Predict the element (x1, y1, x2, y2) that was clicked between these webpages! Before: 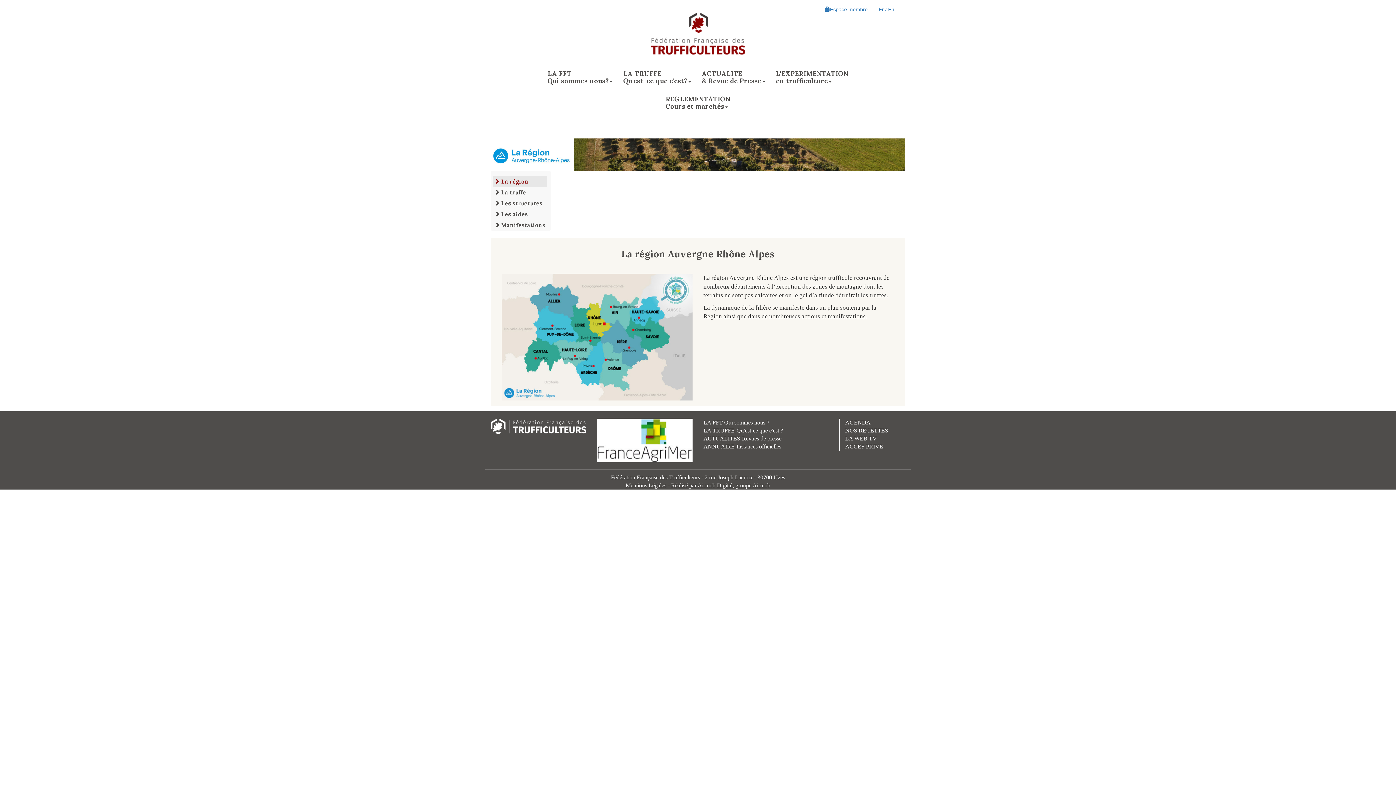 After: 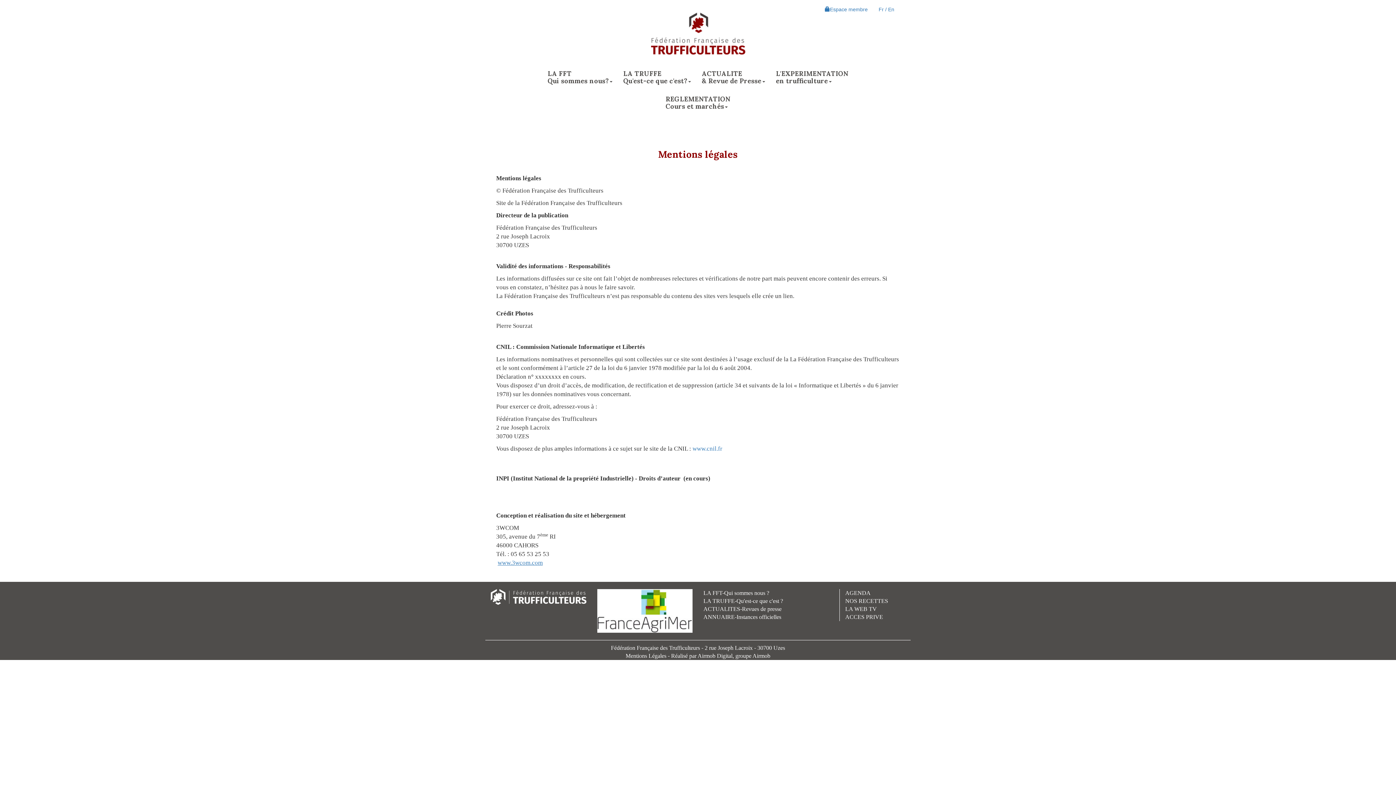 Action: label: Mentions Légales -  bbox: (625, 482, 671, 488)